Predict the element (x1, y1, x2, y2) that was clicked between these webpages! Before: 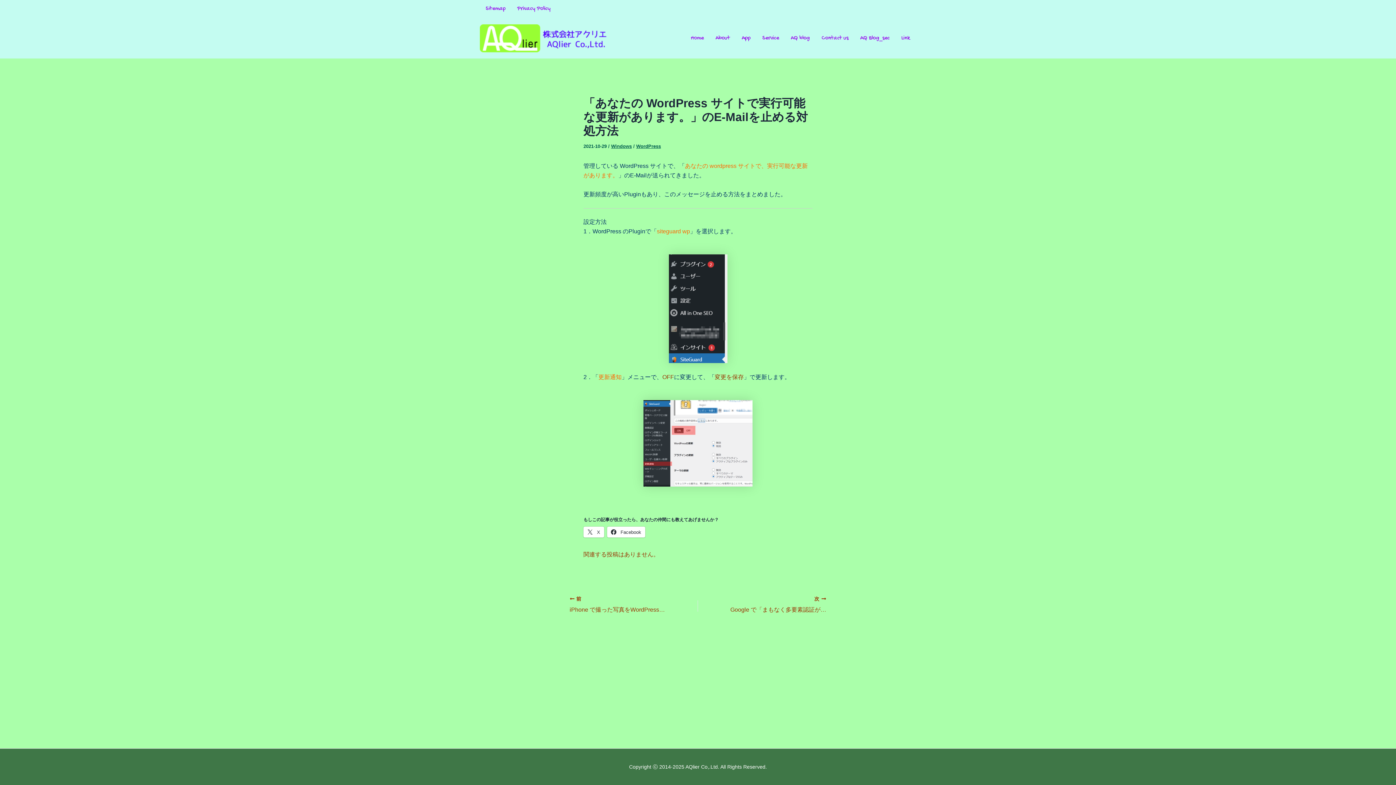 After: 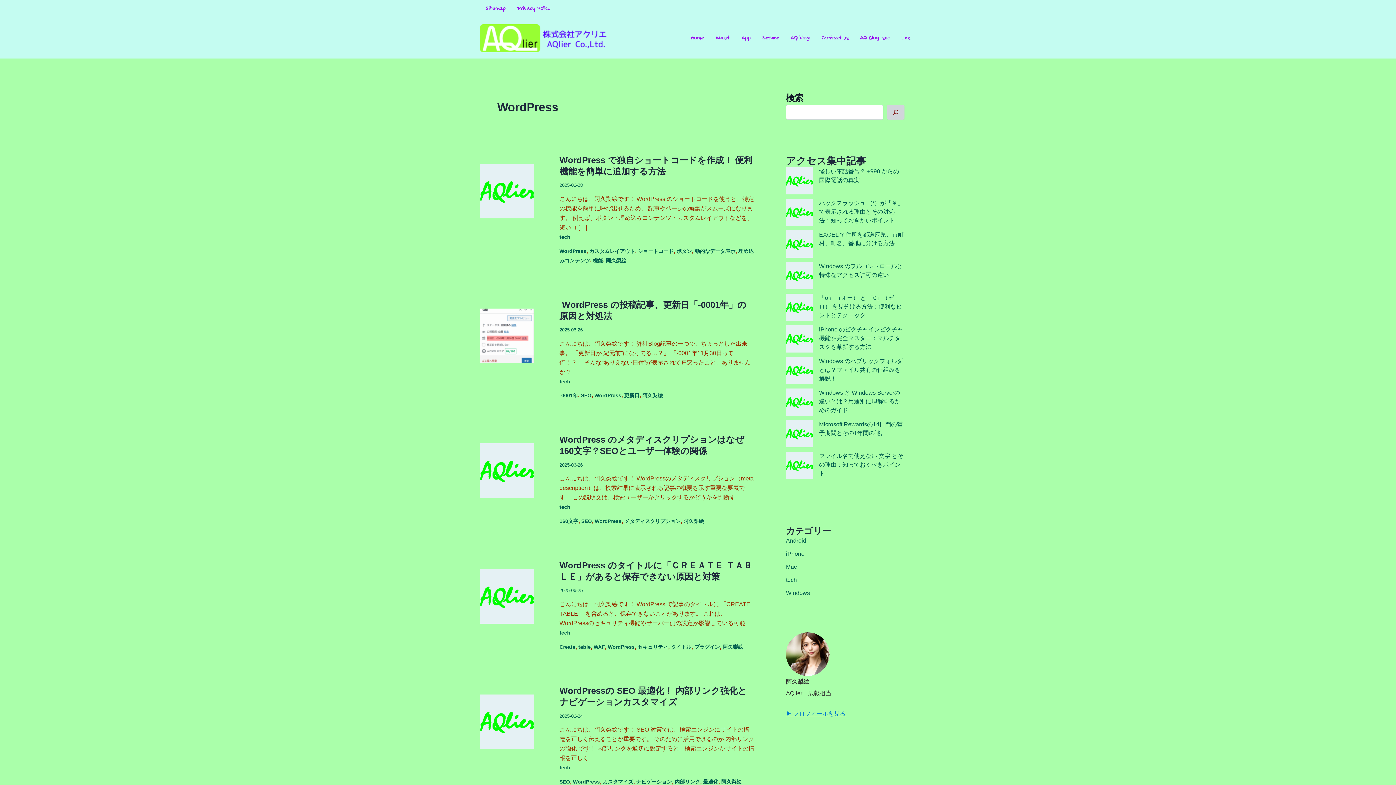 Action: bbox: (636, 143, 661, 149) label: WordPress